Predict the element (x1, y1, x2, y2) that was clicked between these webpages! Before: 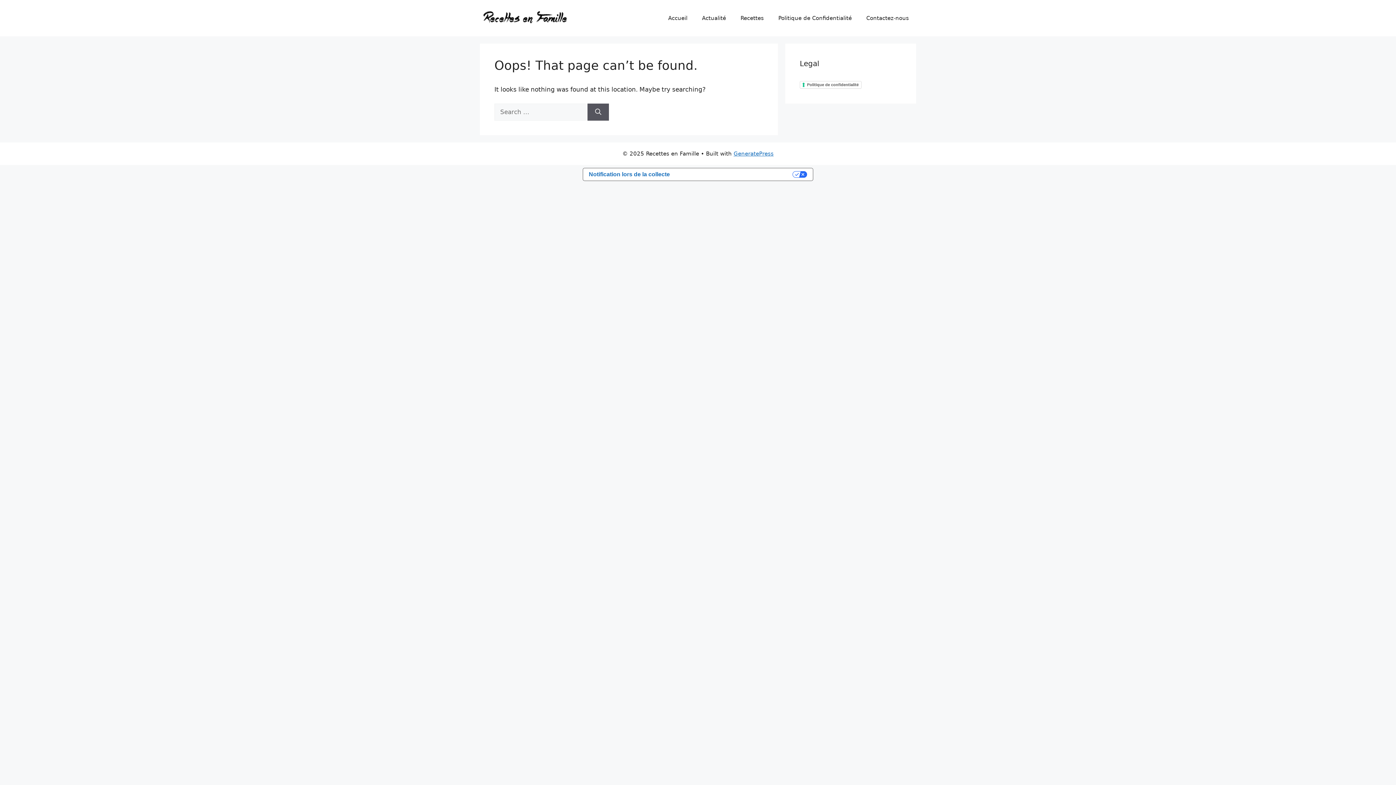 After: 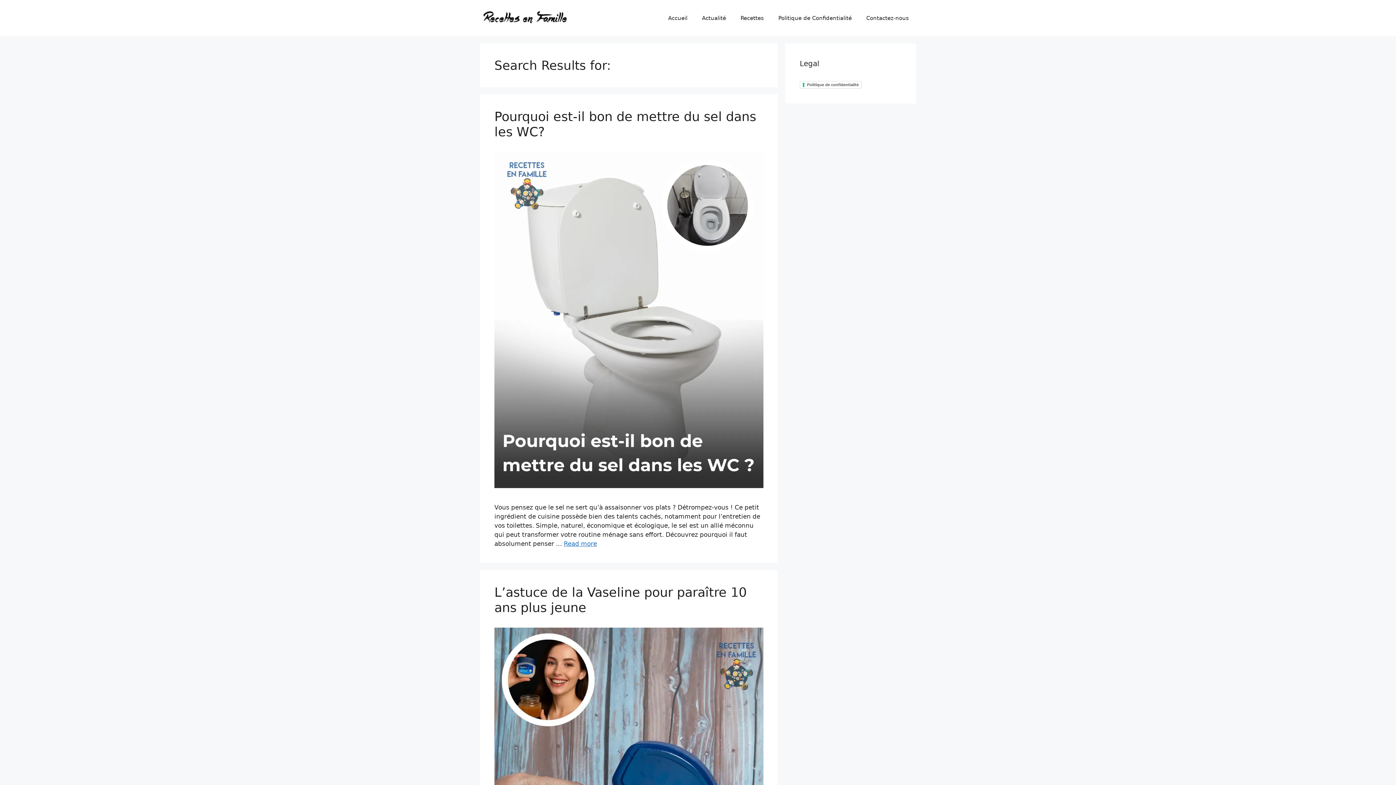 Action: label: Search bbox: (587, 103, 609, 120)